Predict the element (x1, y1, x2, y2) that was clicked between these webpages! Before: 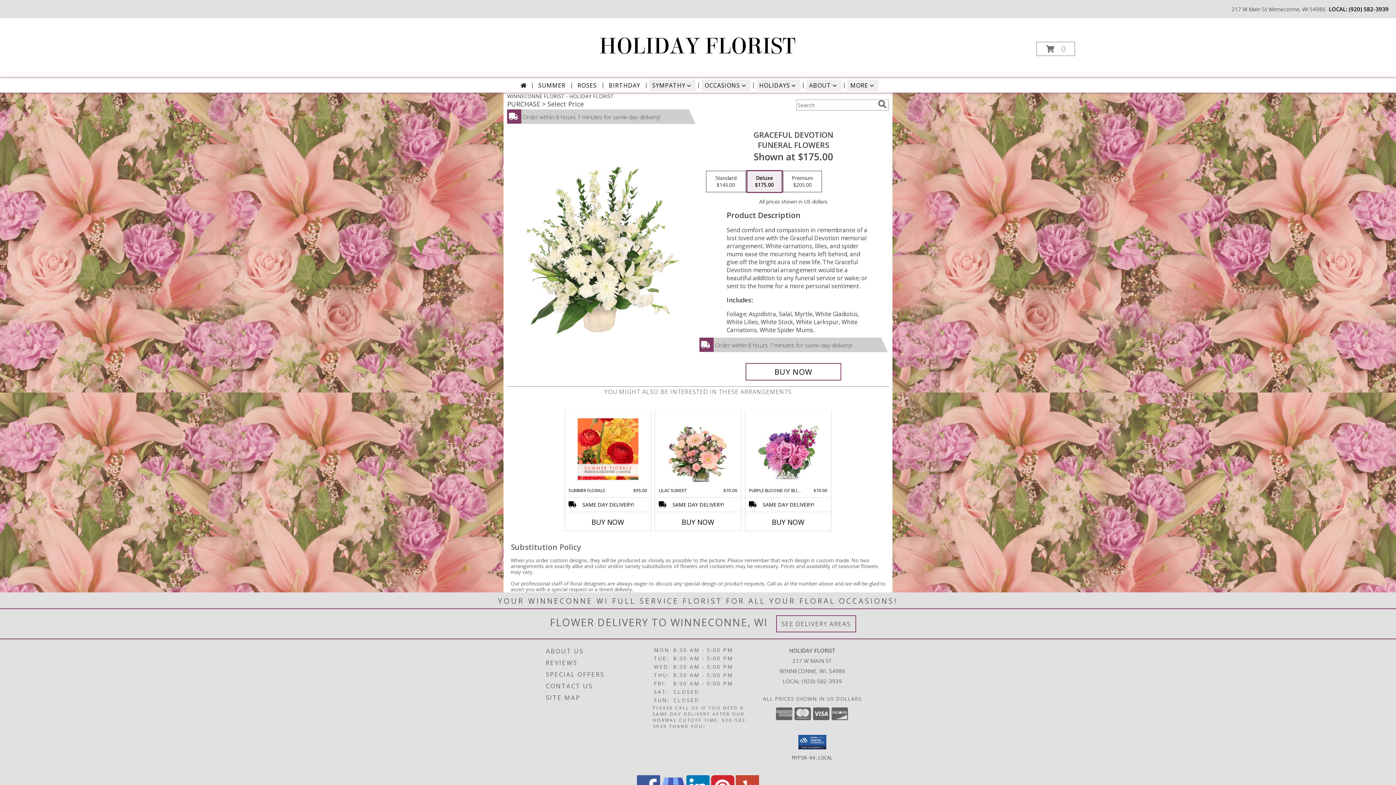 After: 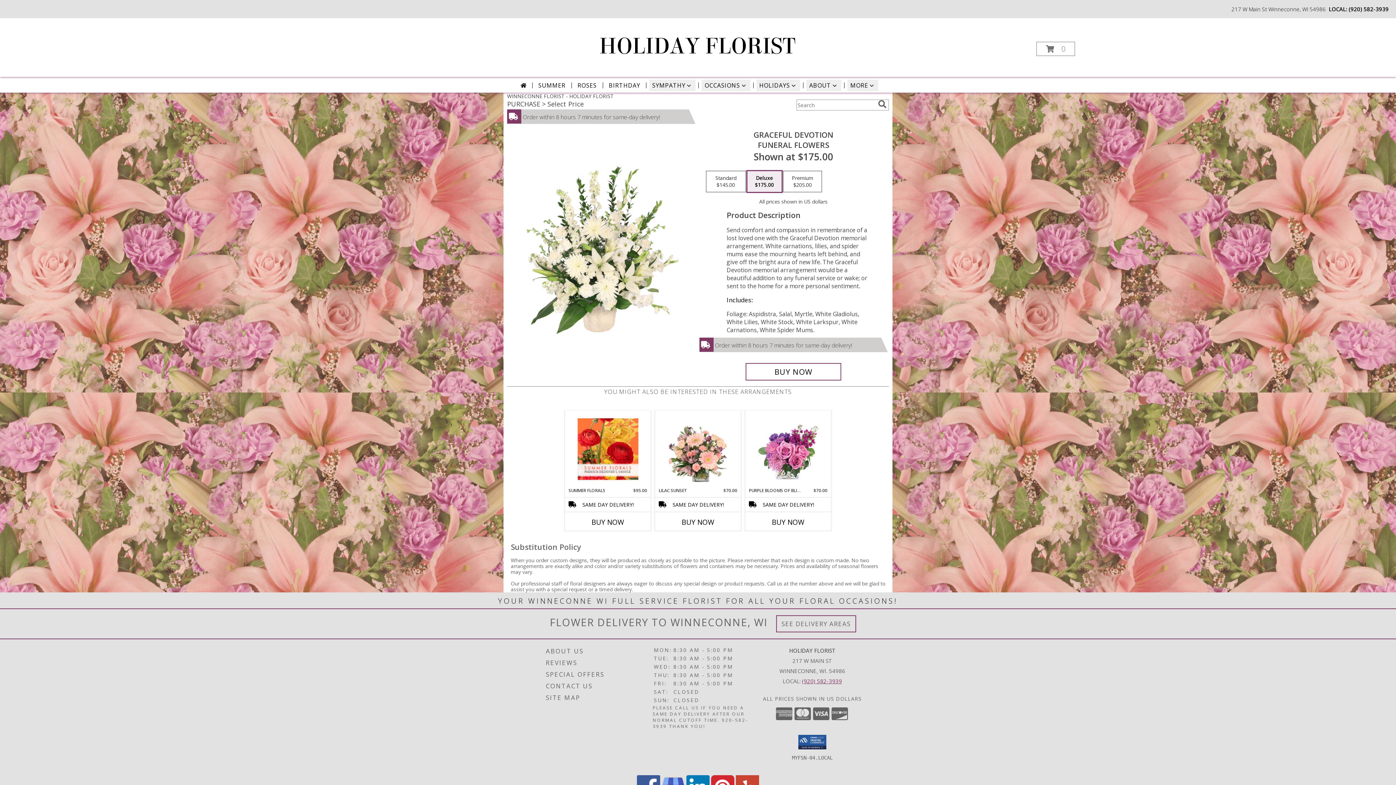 Action: label: Call local number: +1-920-582-3939 bbox: (802, 677, 842, 684)